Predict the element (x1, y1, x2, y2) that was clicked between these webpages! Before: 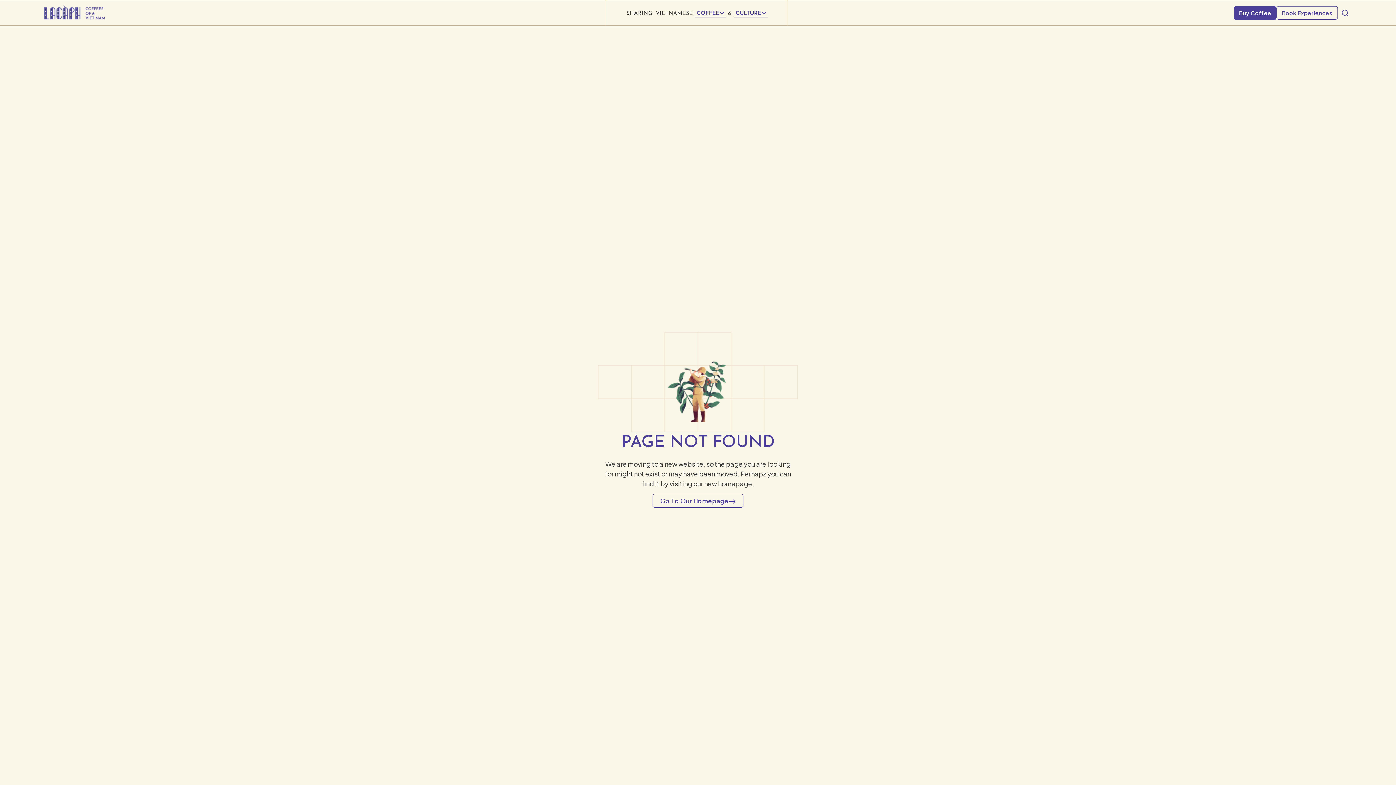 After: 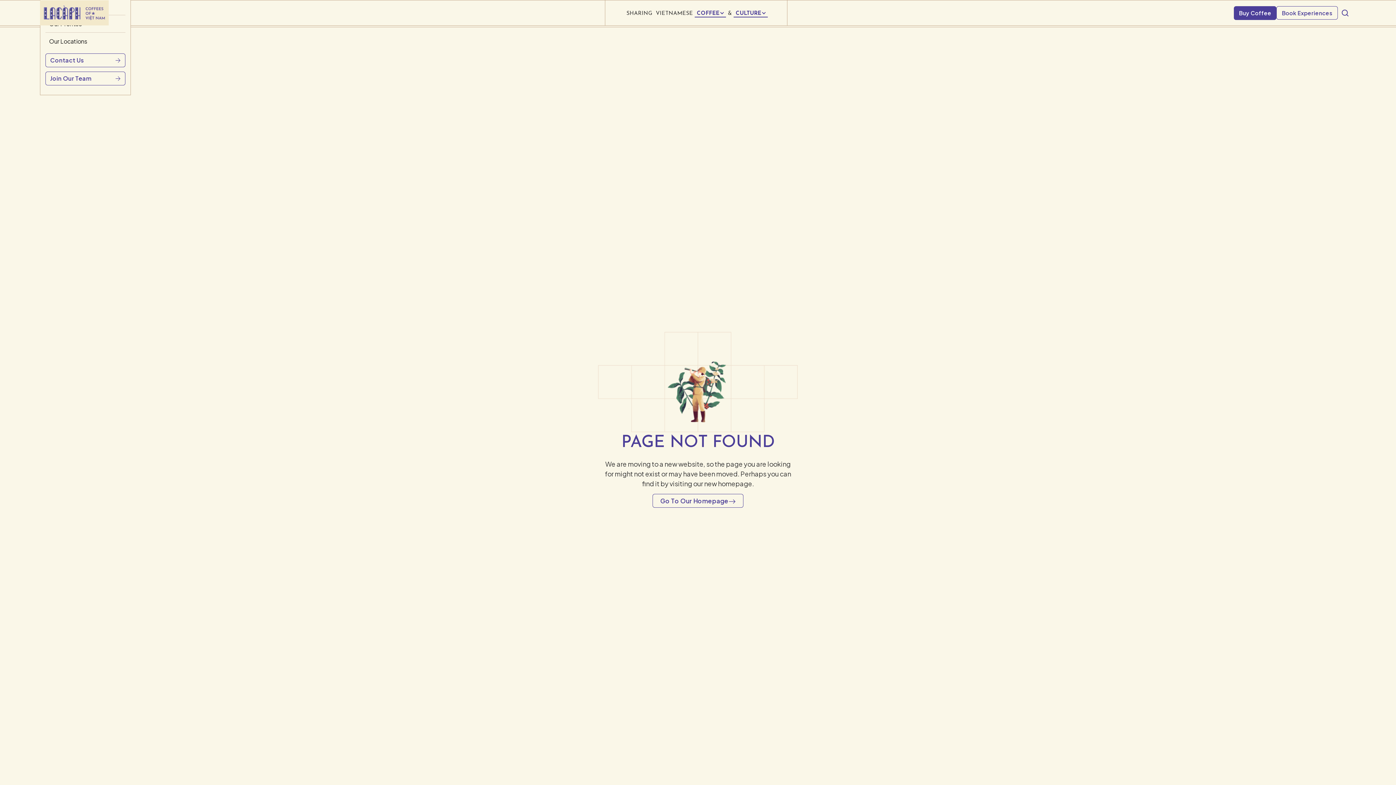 Action: bbox: (40, 0, 108, 25)